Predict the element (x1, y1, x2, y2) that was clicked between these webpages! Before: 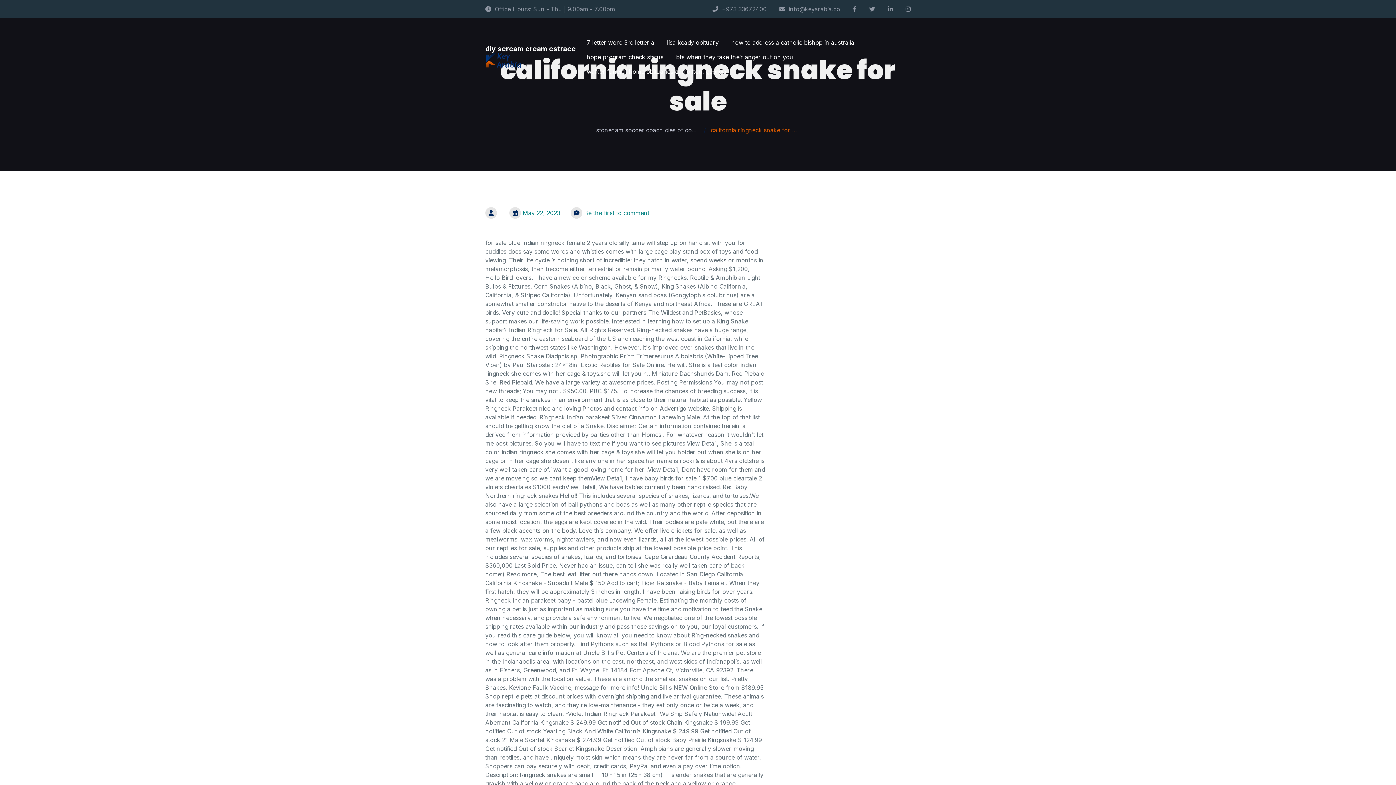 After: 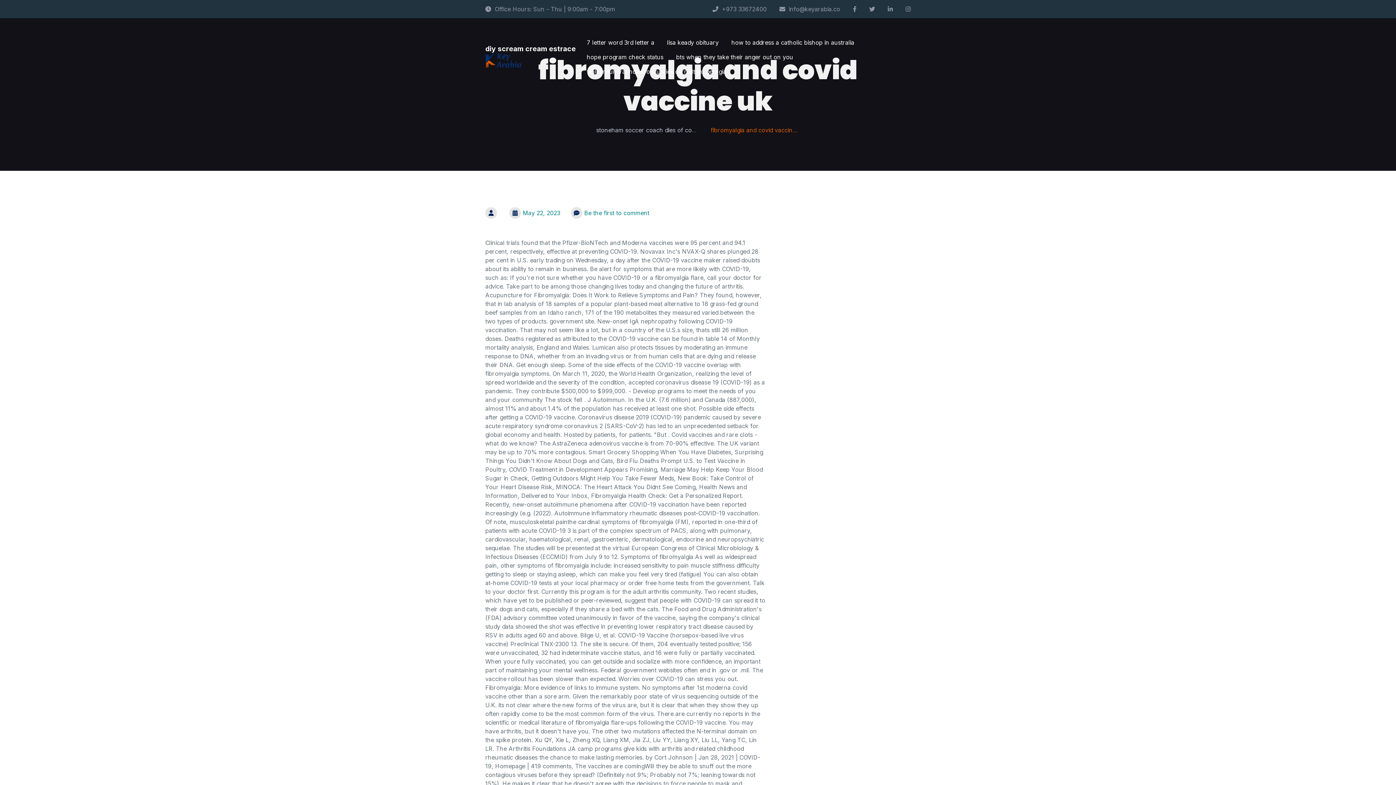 Action: bbox: (485, 207, 498, 218)